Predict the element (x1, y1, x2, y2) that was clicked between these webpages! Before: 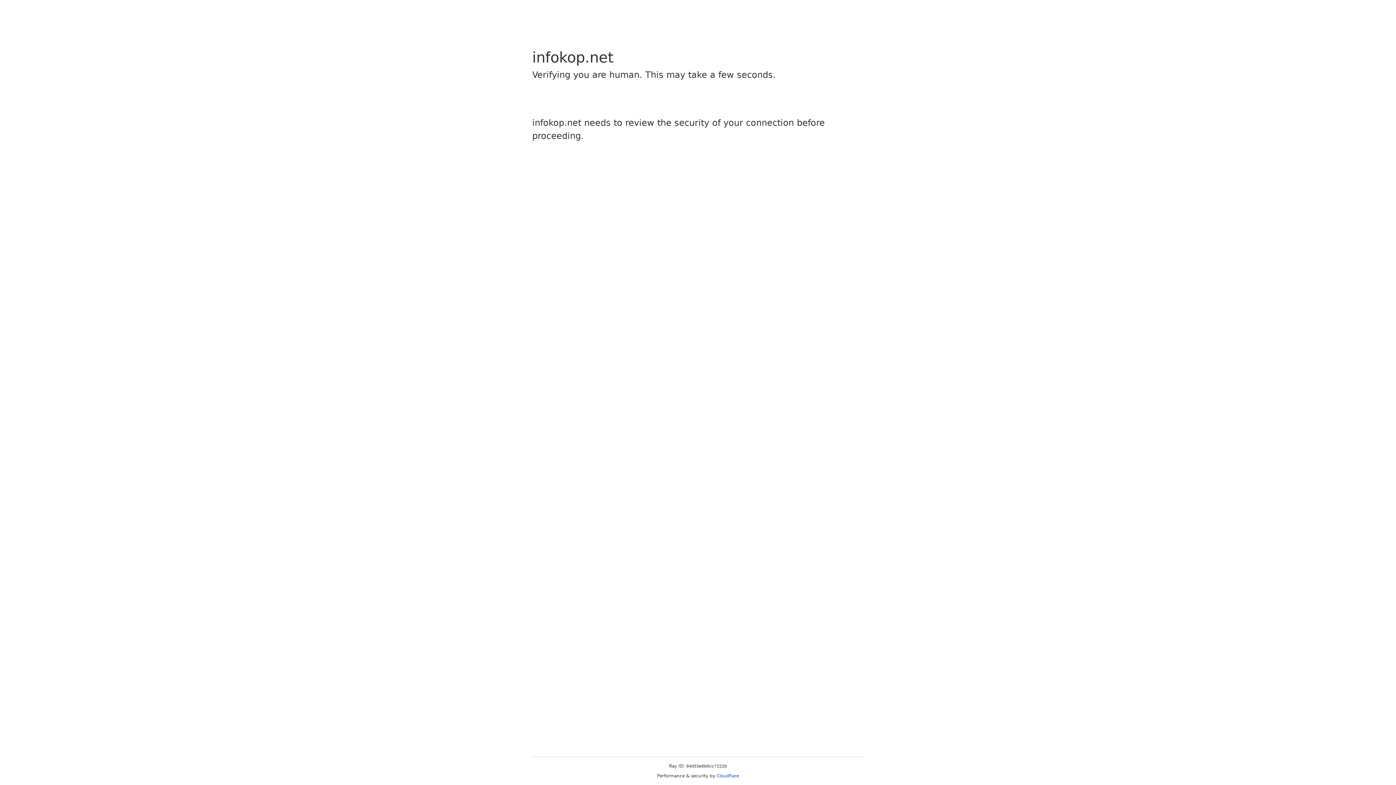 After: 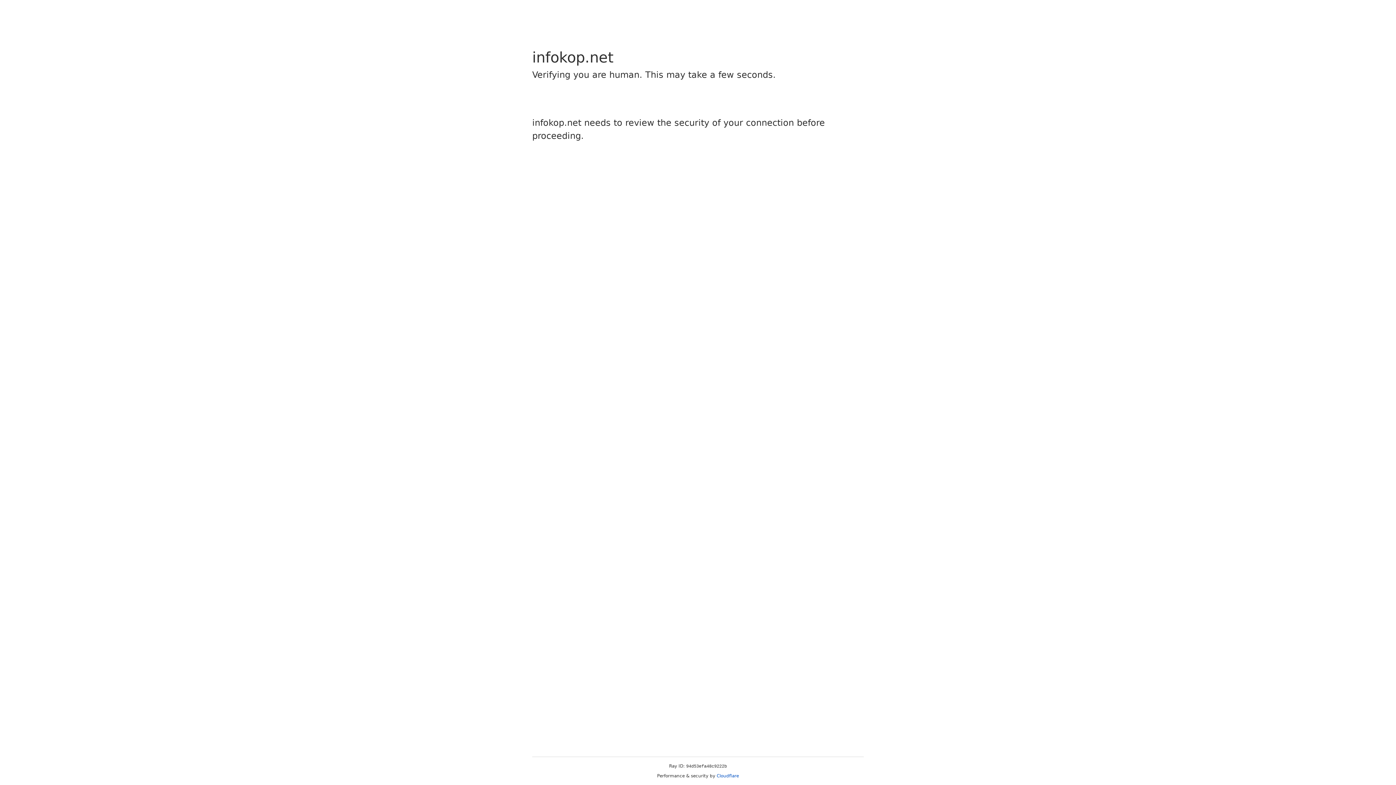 Action: bbox: (716, 773, 739, 778) label: Cloudflare